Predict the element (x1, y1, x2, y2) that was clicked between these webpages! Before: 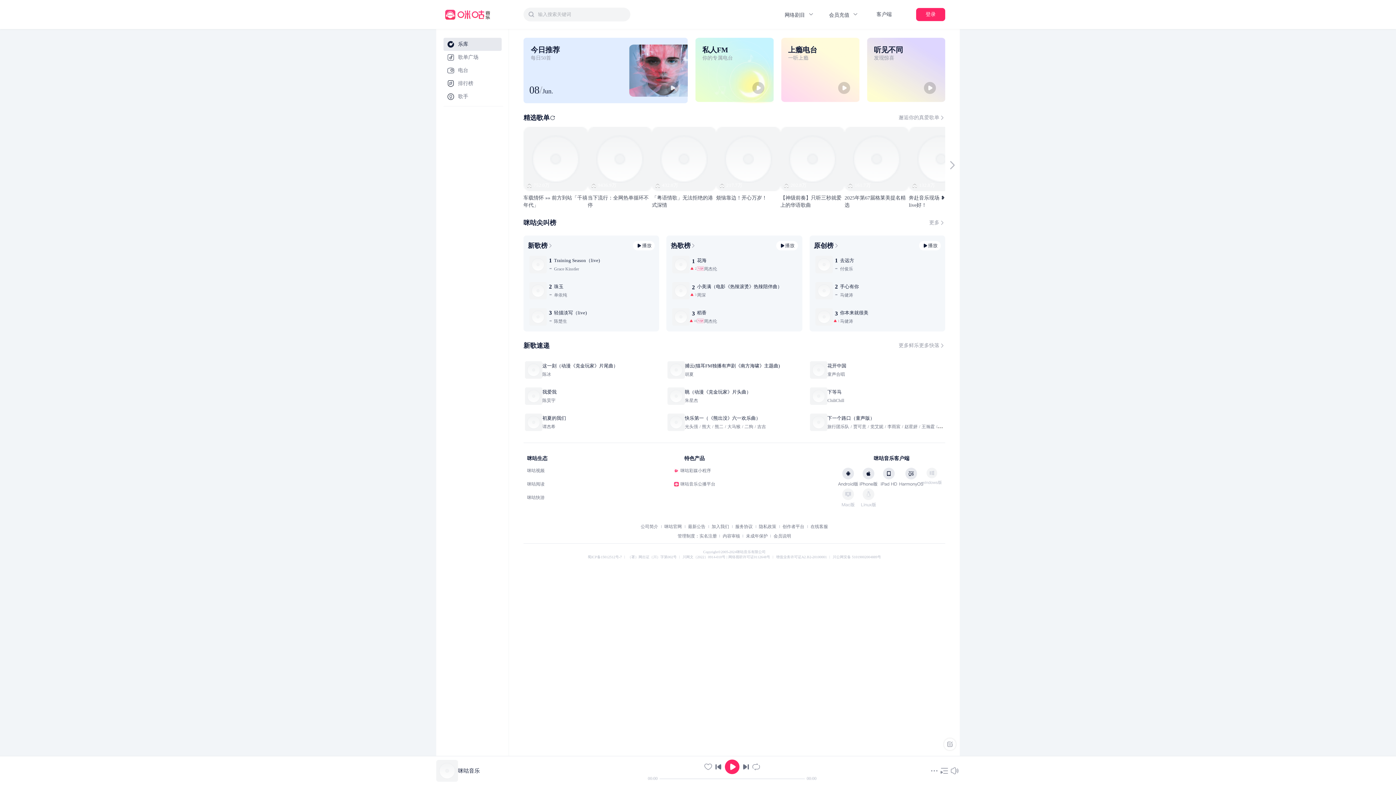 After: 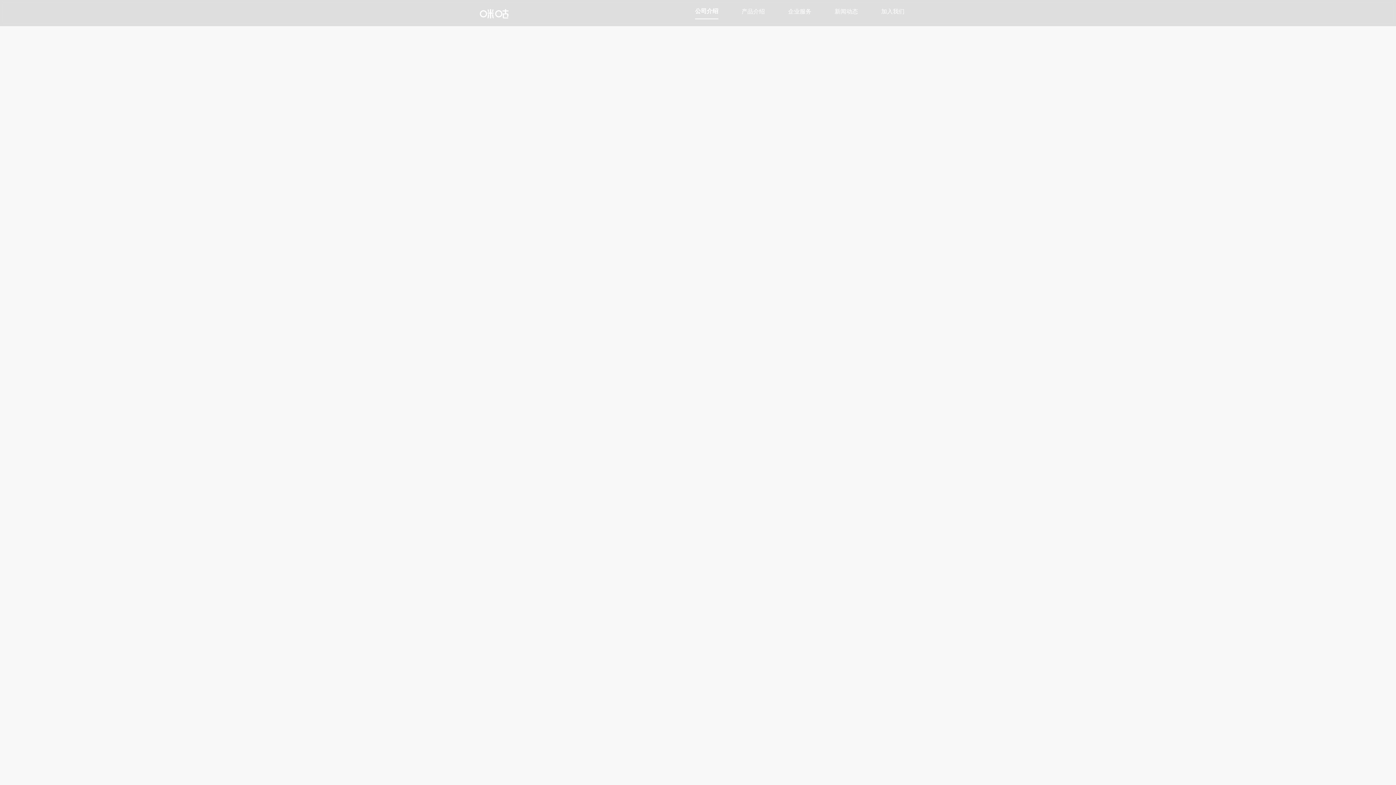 Action: label: 咪咕官网 bbox: (664, 223, 682, 228)